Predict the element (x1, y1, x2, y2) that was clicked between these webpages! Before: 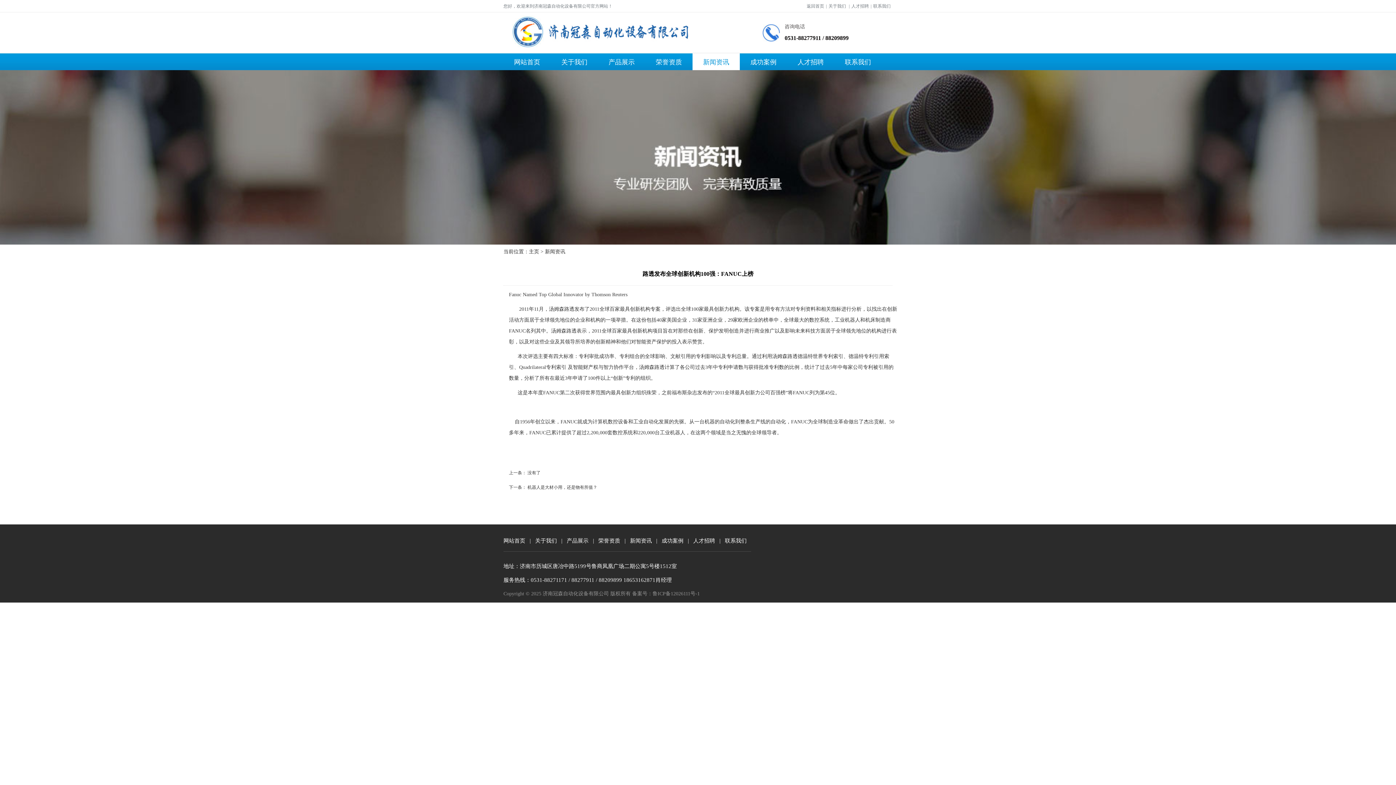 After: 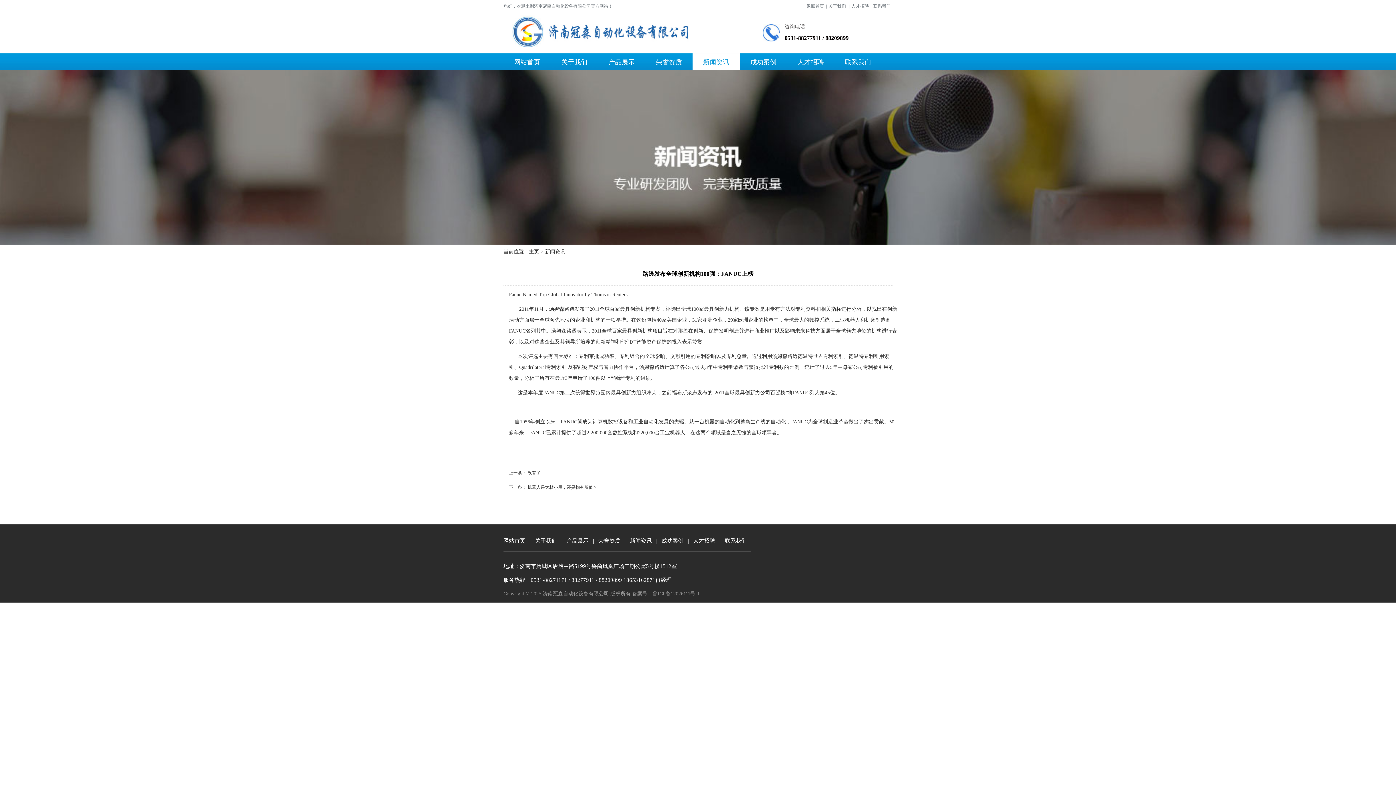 Action: bbox: (519, 364, 546, 370) label: Quadrilateral